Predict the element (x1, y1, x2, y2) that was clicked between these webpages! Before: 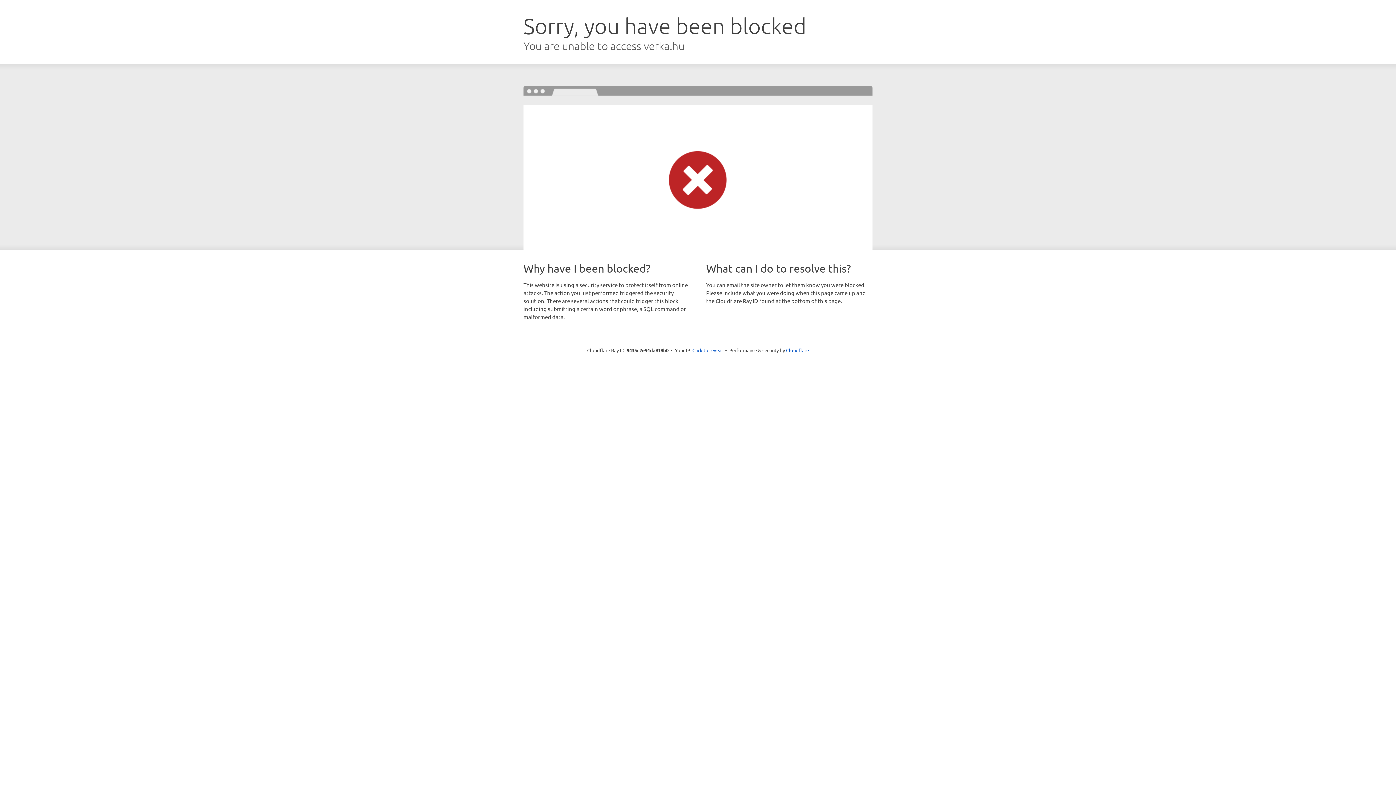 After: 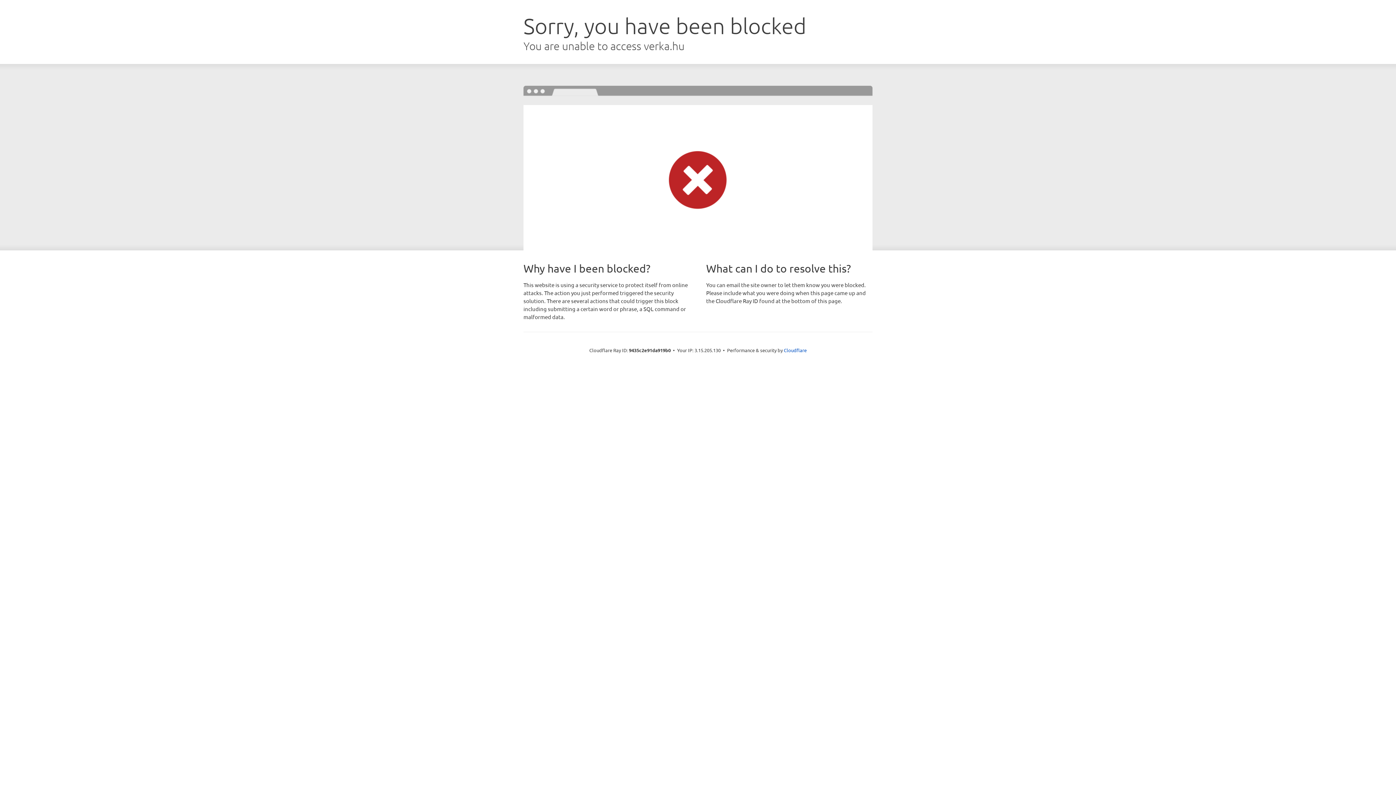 Action: bbox: (692, 346, 723, 353) label: Click to reveal